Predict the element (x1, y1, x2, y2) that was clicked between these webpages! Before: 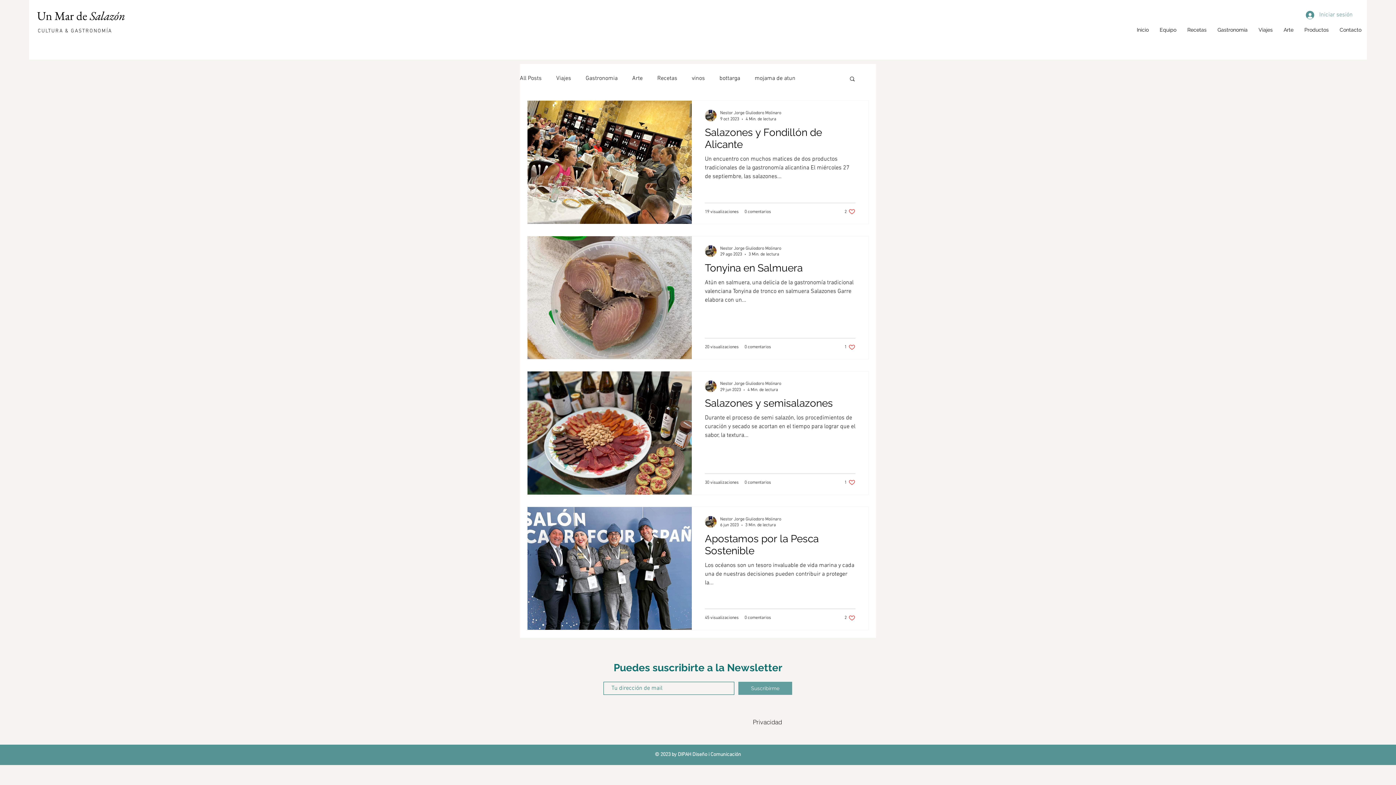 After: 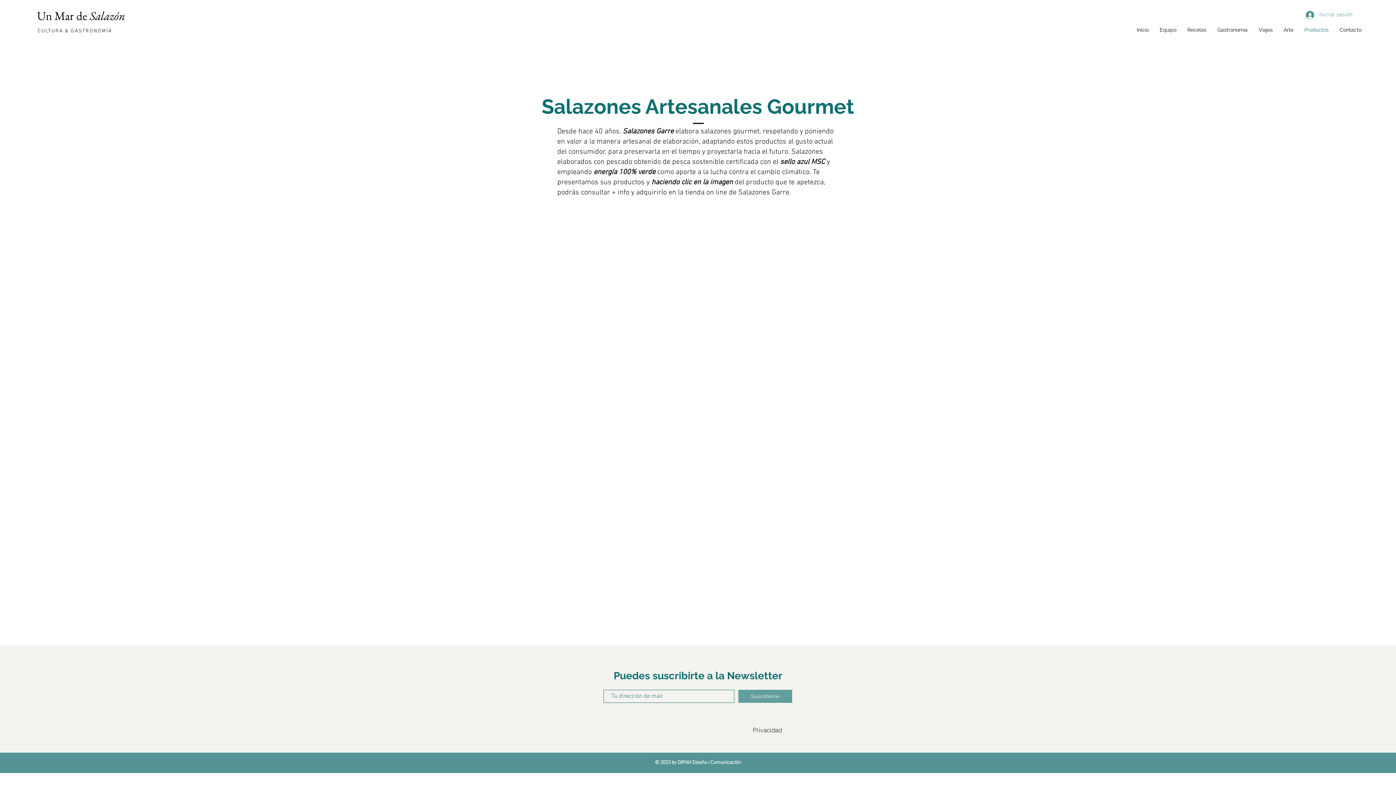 Action: bbox: (1299, 20, 1334, 38) label: Productos